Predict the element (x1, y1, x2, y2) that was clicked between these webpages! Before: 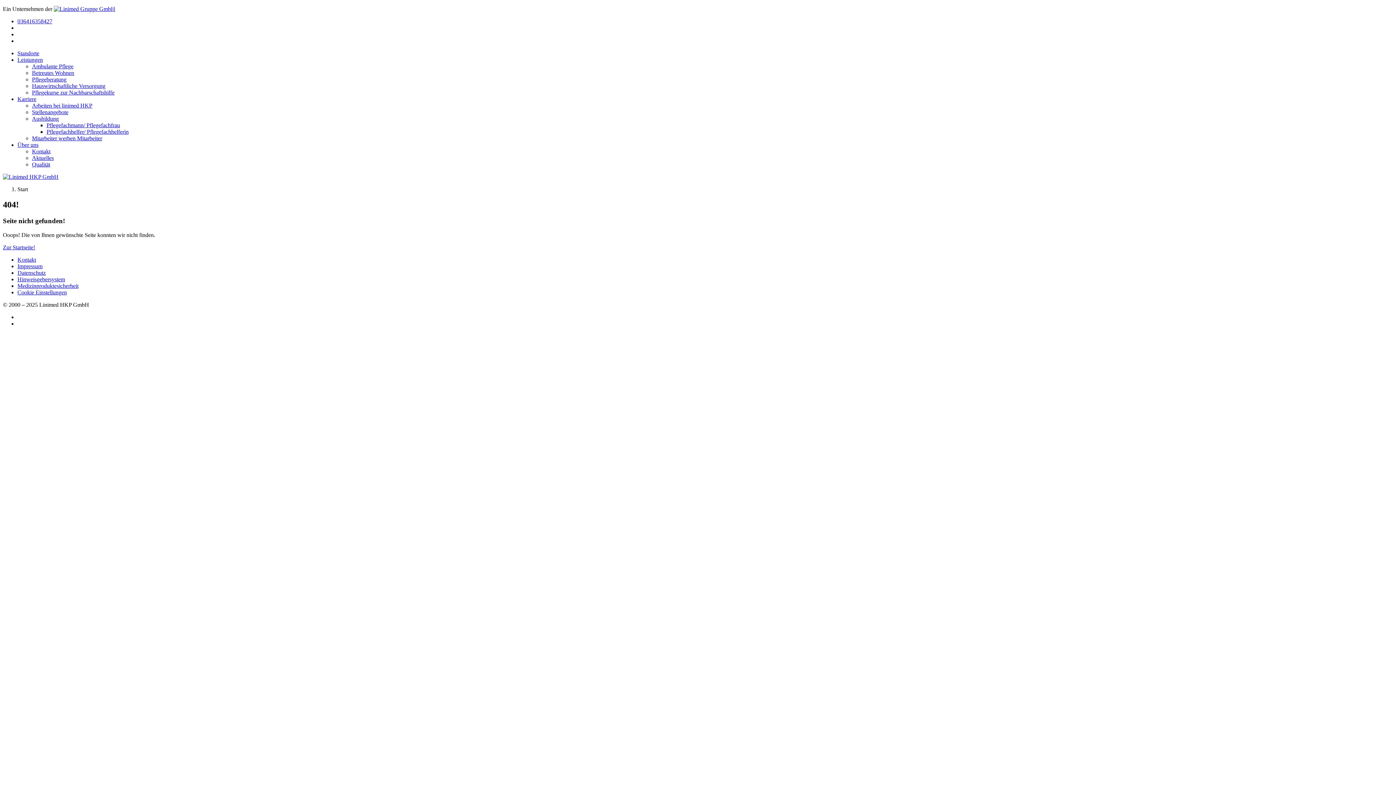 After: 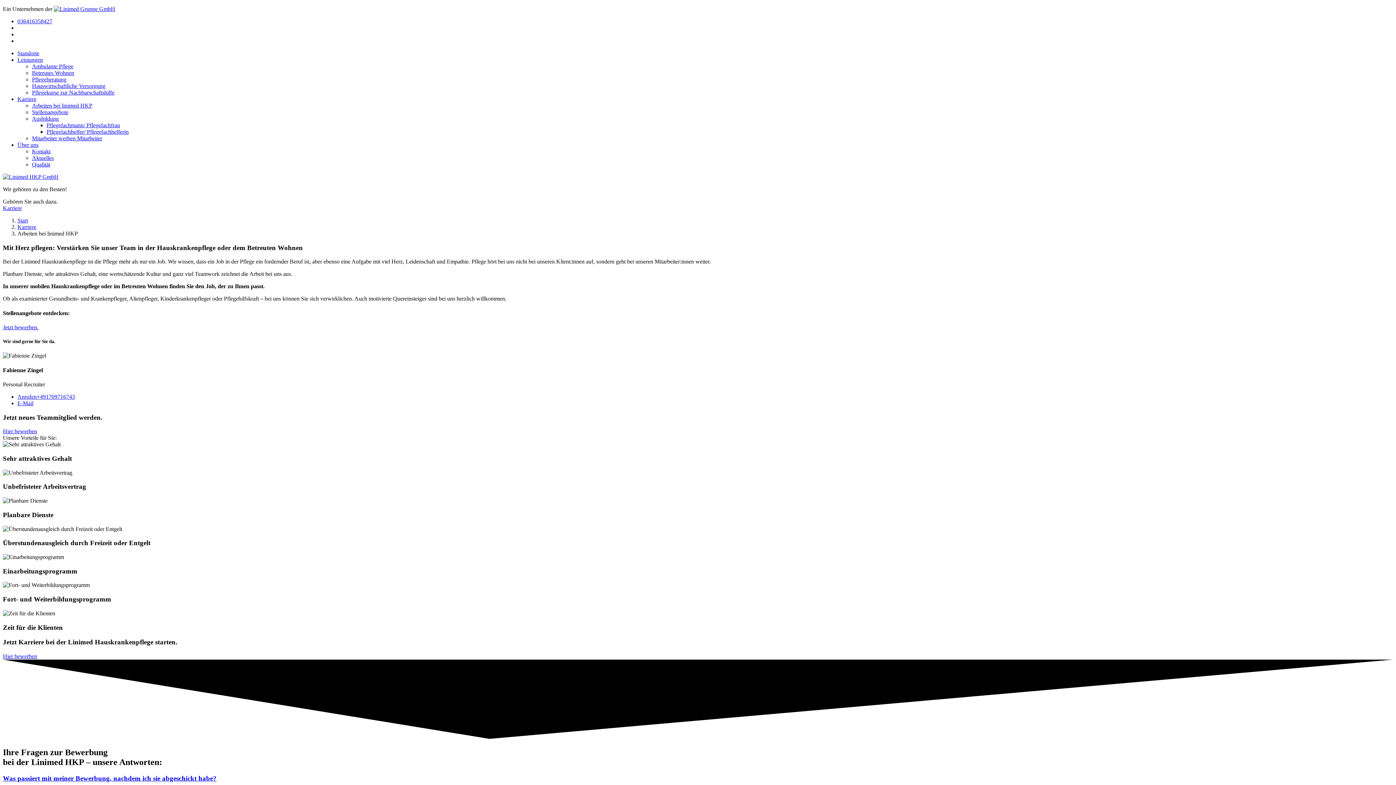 Action: bbox: (17, 96, 36, 102) label: Karriere